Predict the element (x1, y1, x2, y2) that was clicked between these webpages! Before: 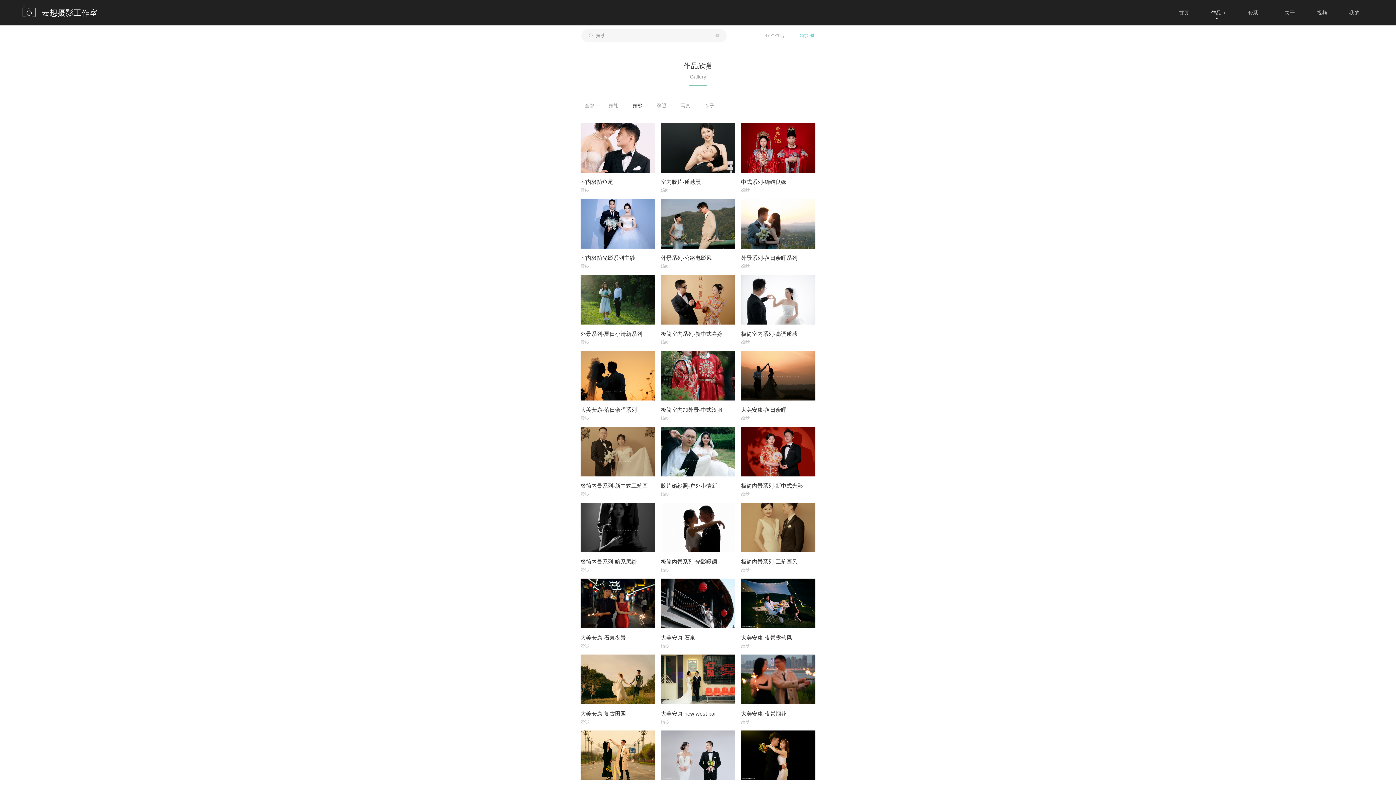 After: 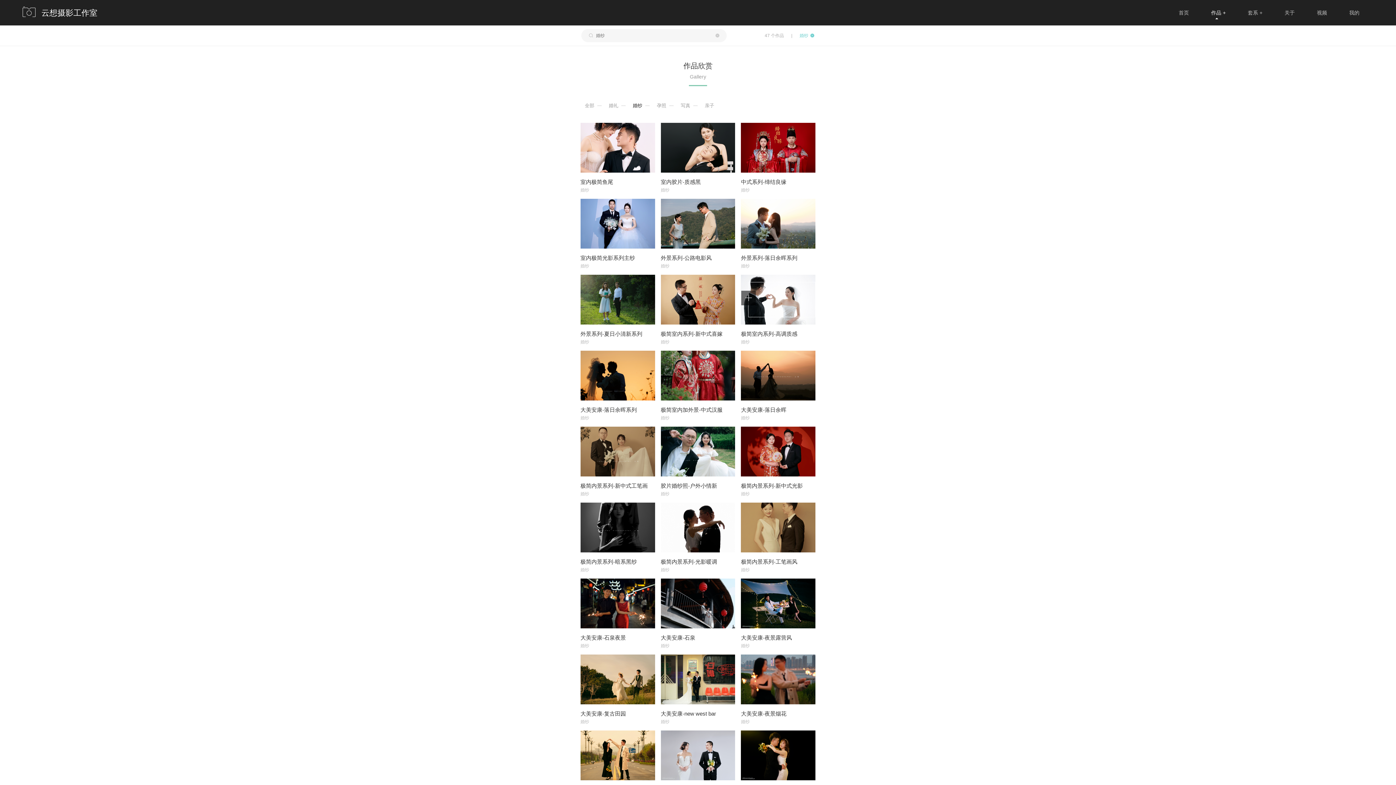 Action: bbox: (741, 274, 815, 345) label: 极简室内系列-高调质感

婚纱